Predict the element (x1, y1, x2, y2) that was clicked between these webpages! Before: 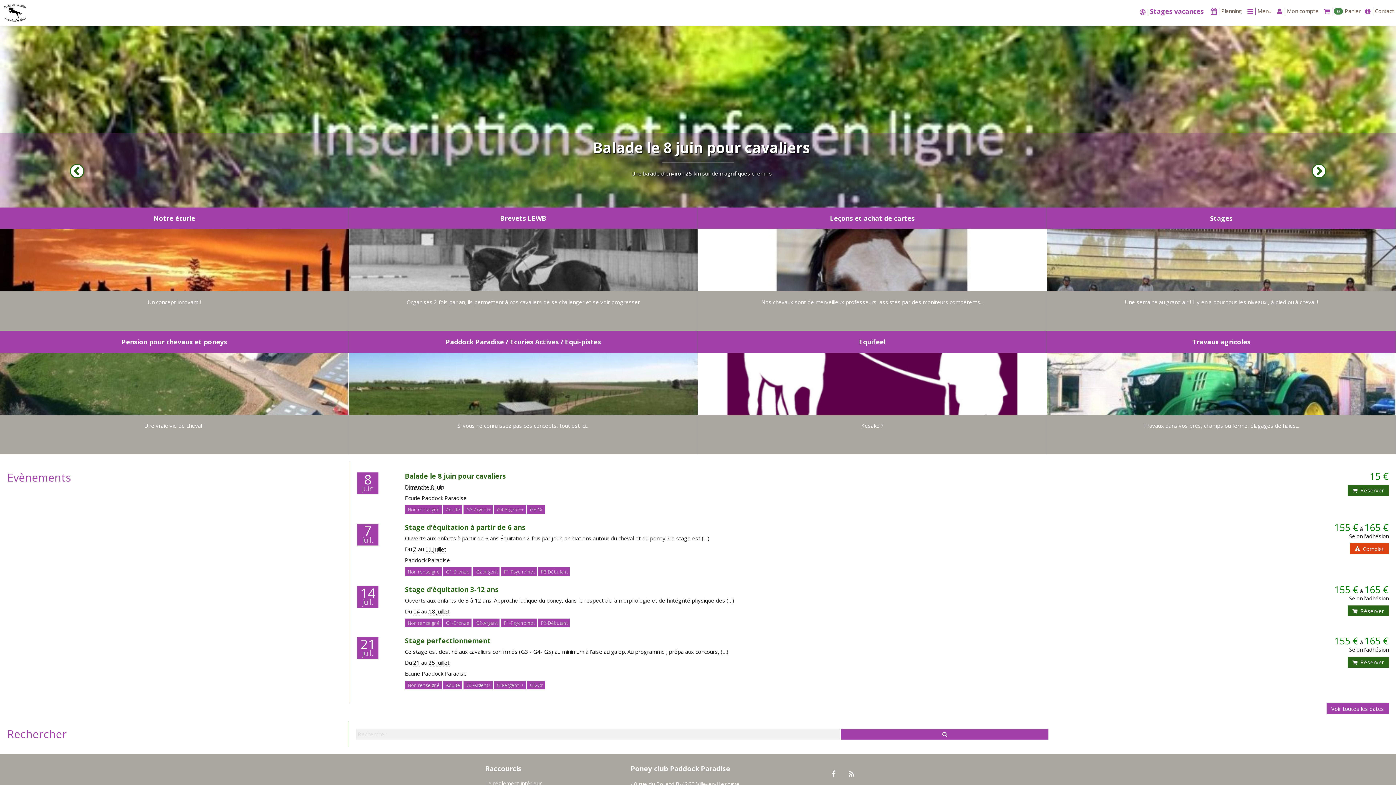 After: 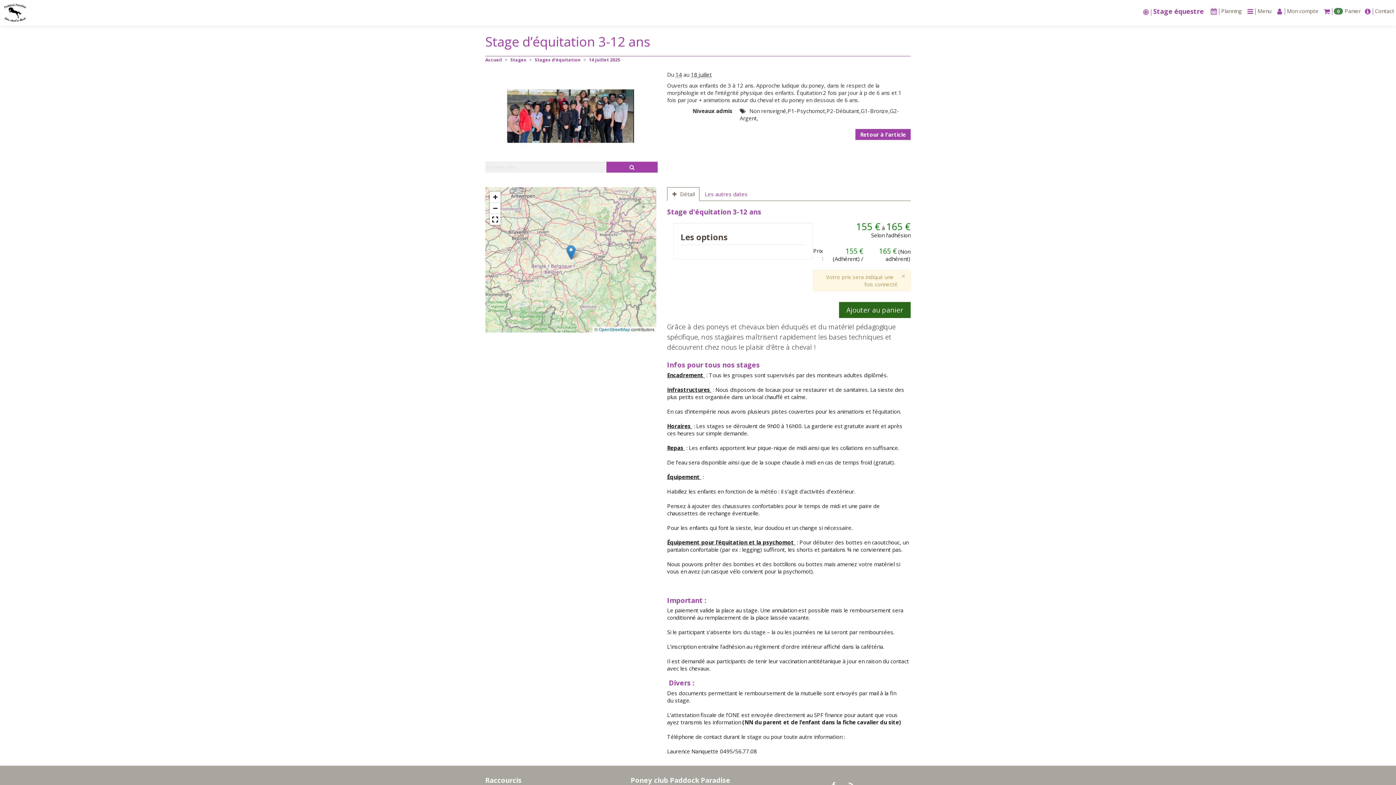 Action: label: Réserver bbox: (1347, 606, 1389, 614)